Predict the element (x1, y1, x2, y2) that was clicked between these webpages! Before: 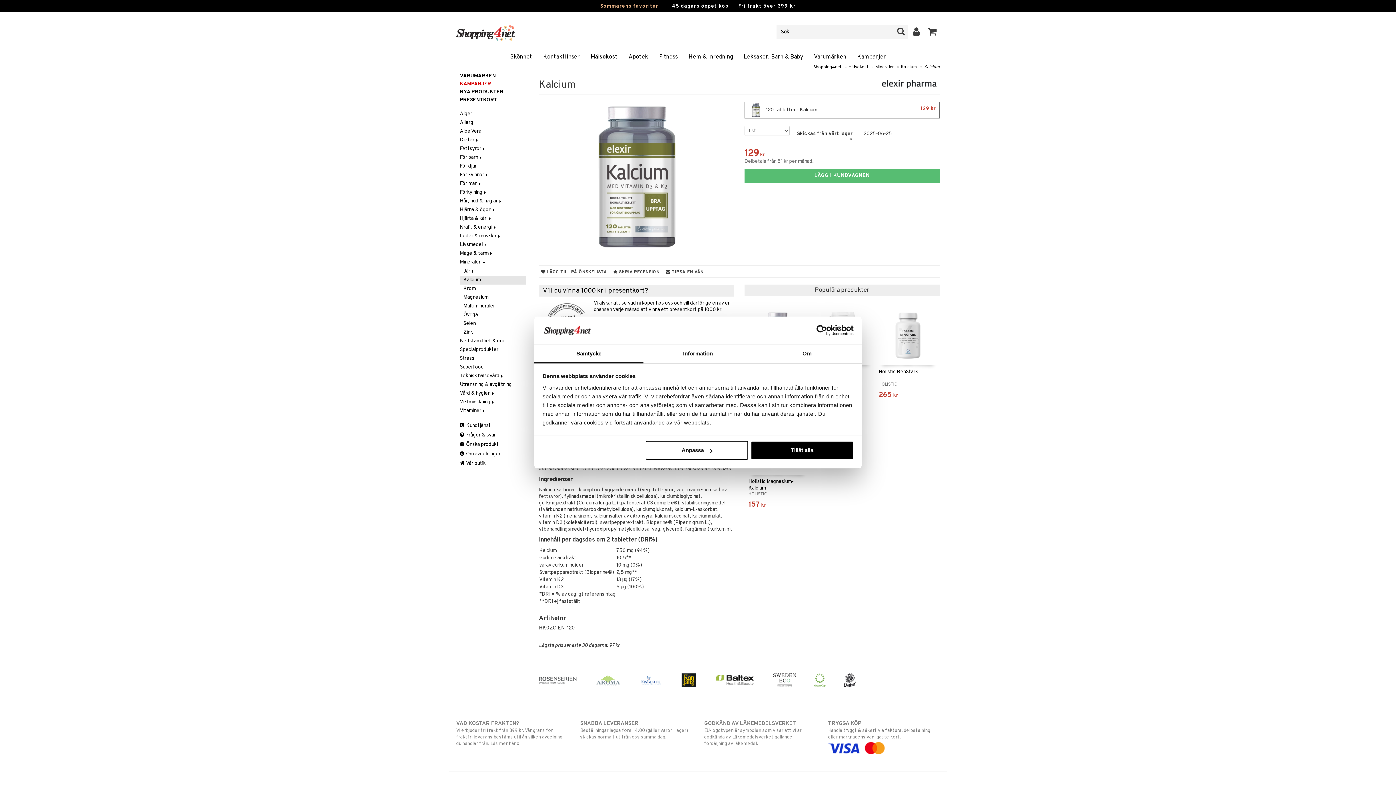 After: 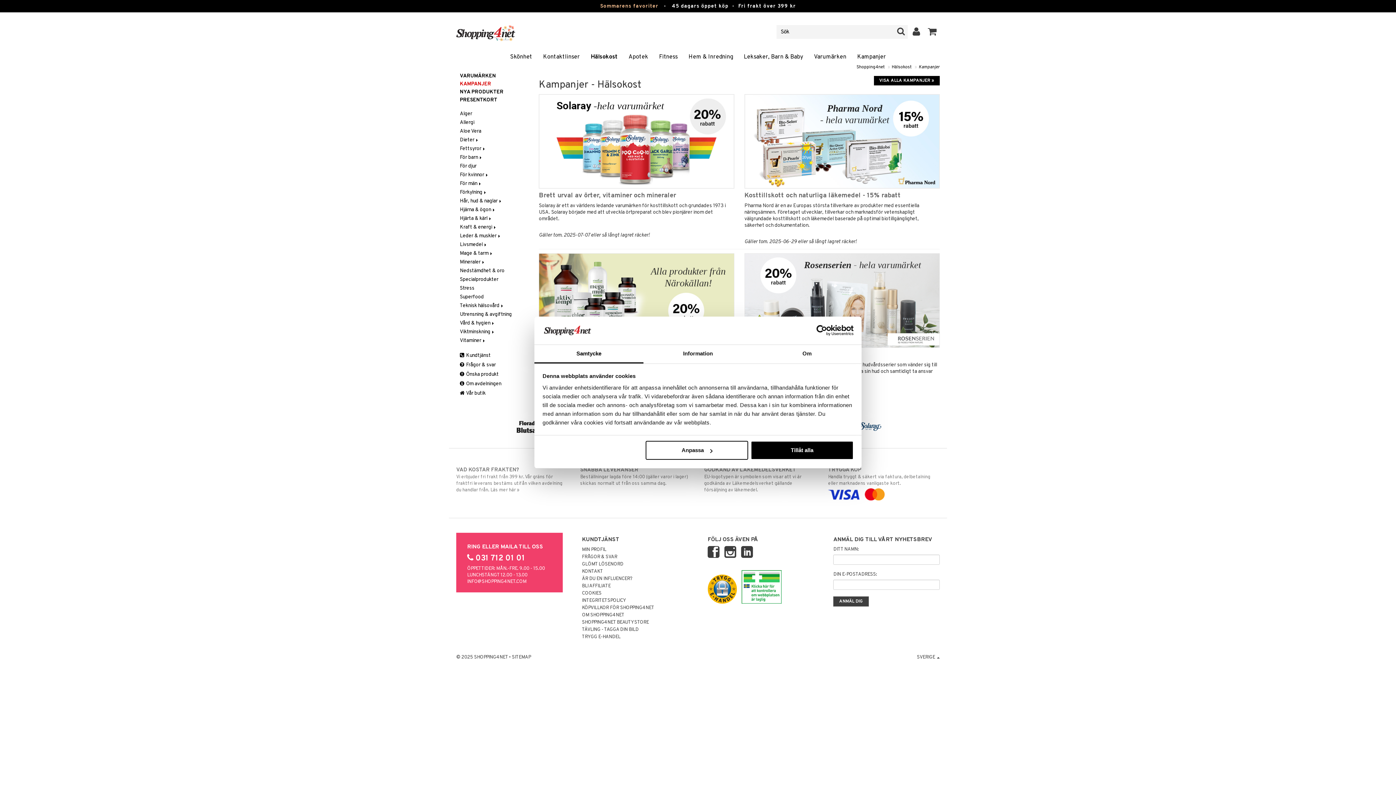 Action: label: KAMPANJER bbox: (456, 80, 526, 88)